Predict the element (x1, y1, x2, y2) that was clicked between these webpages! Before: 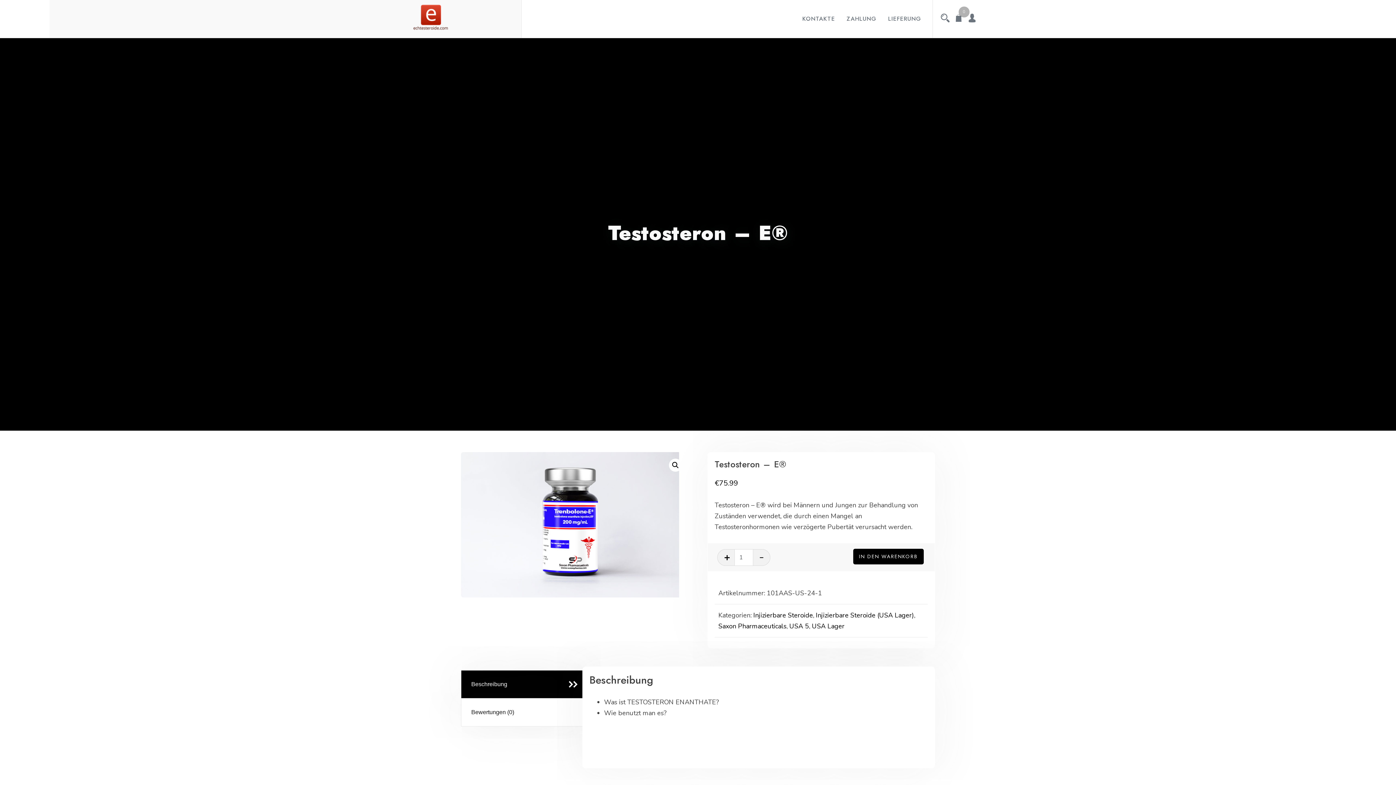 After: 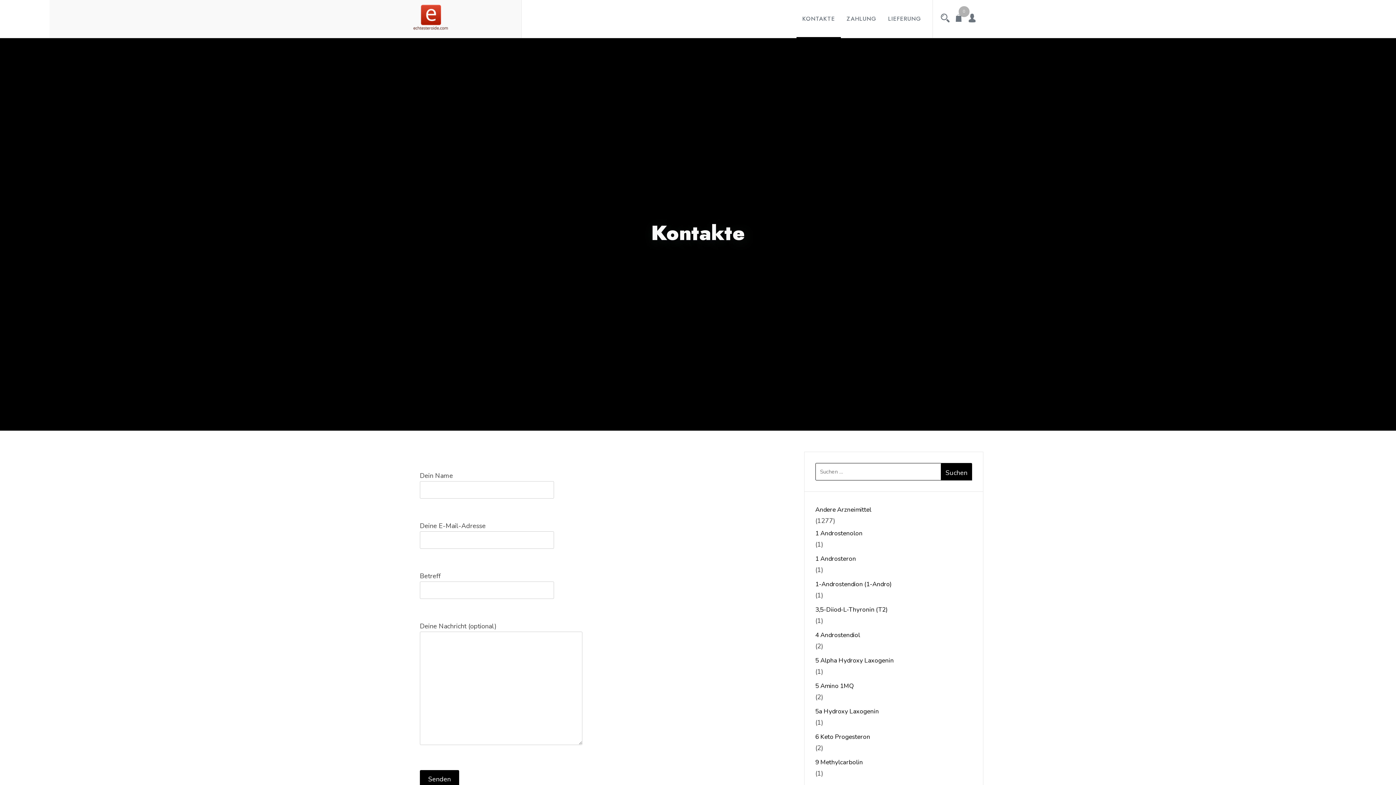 Action: bbox: (796, 0, 841, 37) label: KONTAKTE